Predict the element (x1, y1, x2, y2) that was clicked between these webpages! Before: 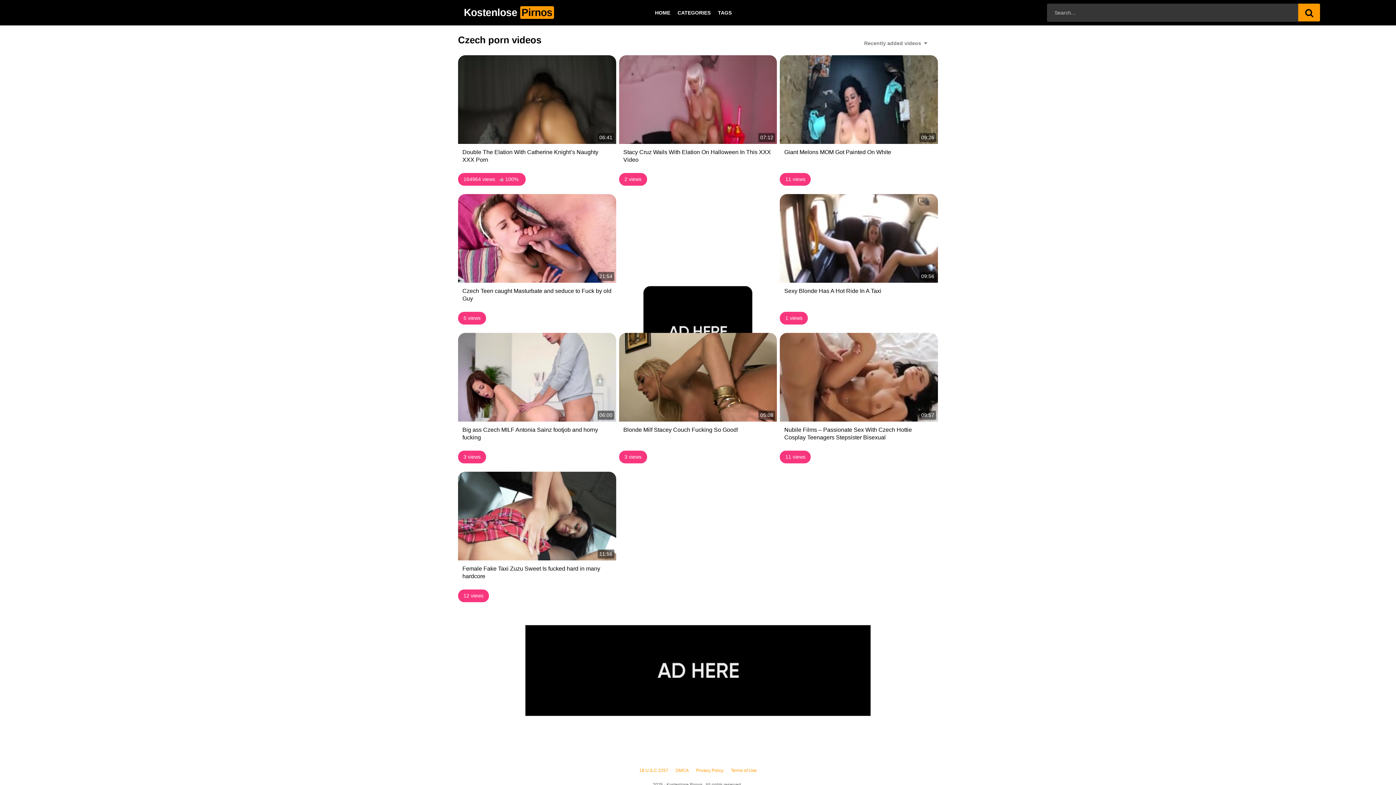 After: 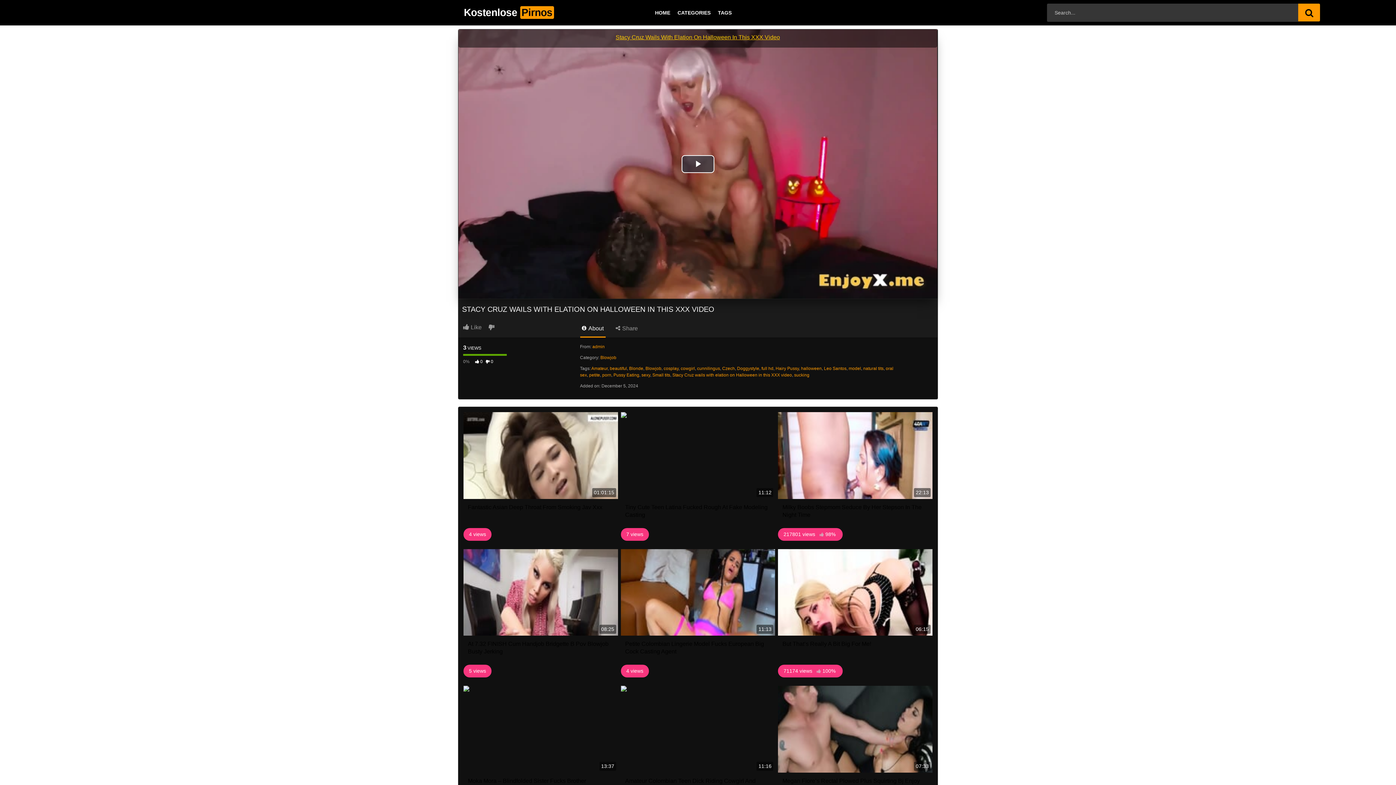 Action: bbox: (619, 55, 777, 144) label: 07:12